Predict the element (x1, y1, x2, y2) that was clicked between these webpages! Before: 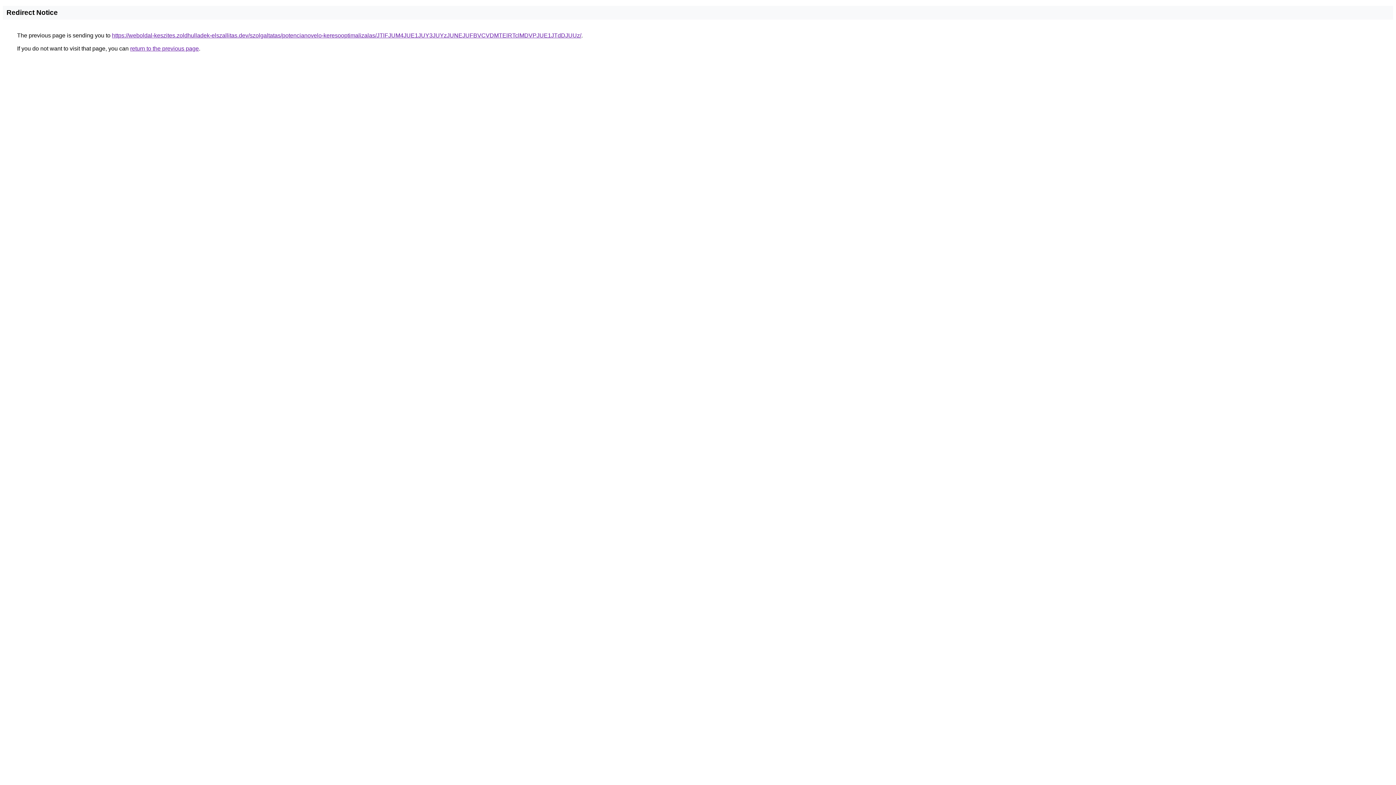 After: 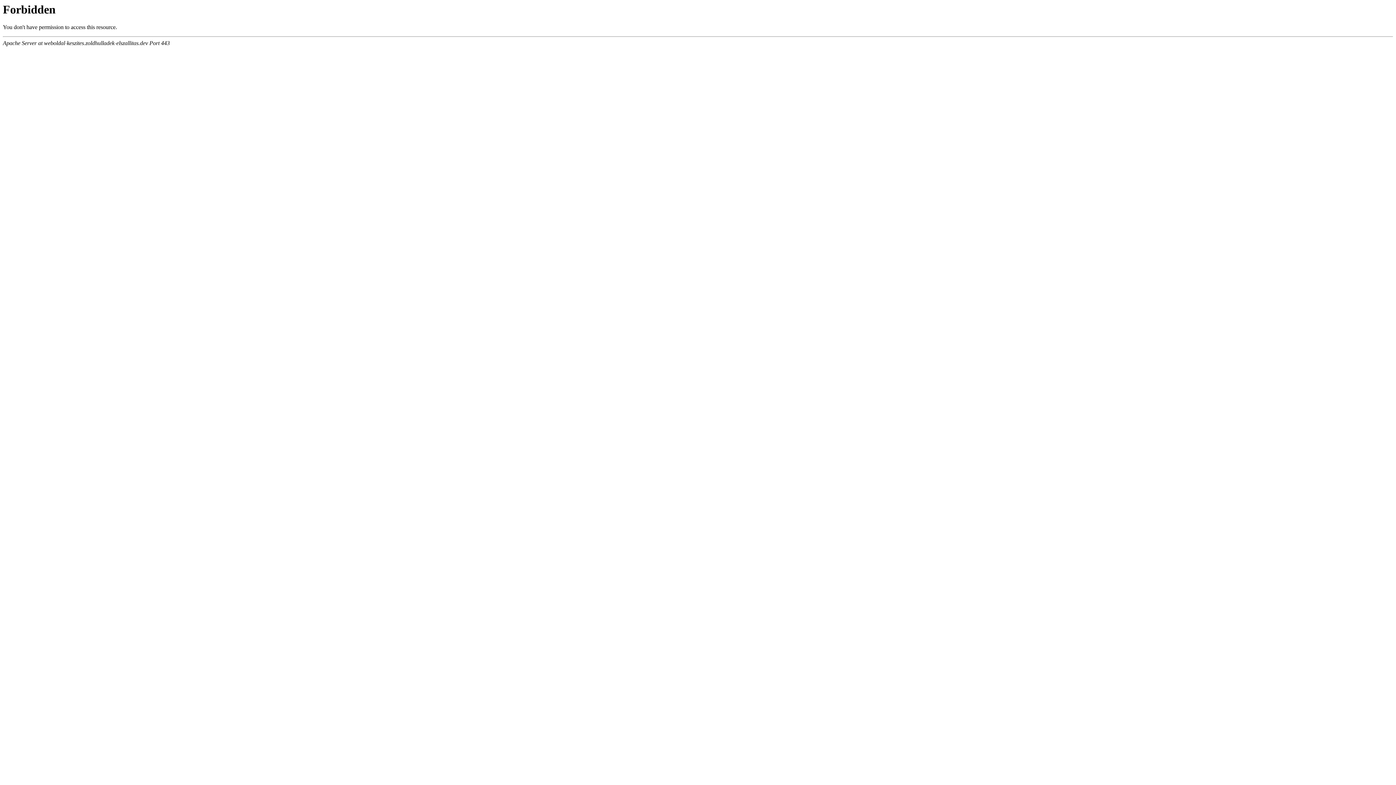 Action: label: https://weboldal-keszites.zoldhulladek-elszallitas.dev/szolgaltatas/potencianovelo-keresooptimalizalas/JTlFJUM4JUE1JUY3JUYzJUNEJUFBVCVDMTElRTclMDVPJUE1JTdDJUUz/ bbox: (112, 32, 581, 38)